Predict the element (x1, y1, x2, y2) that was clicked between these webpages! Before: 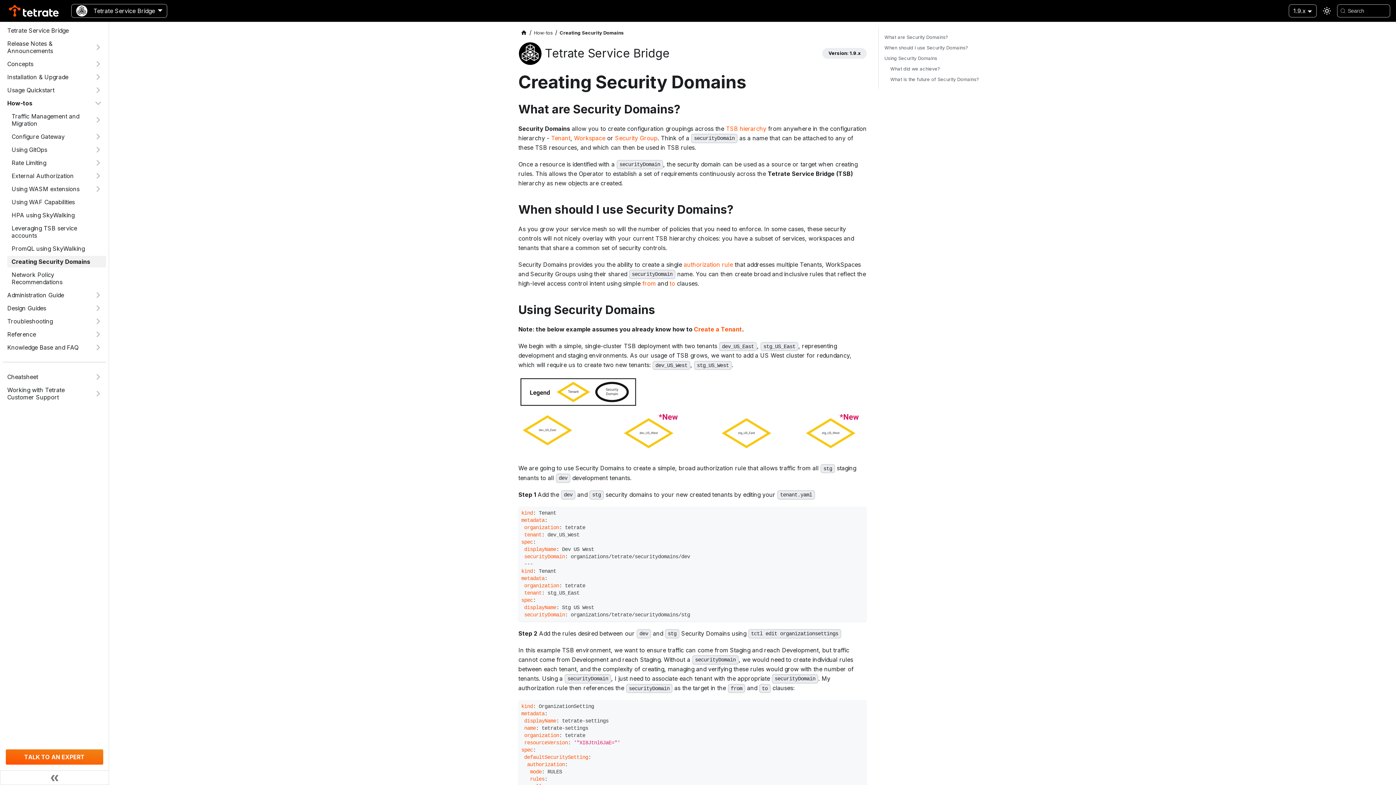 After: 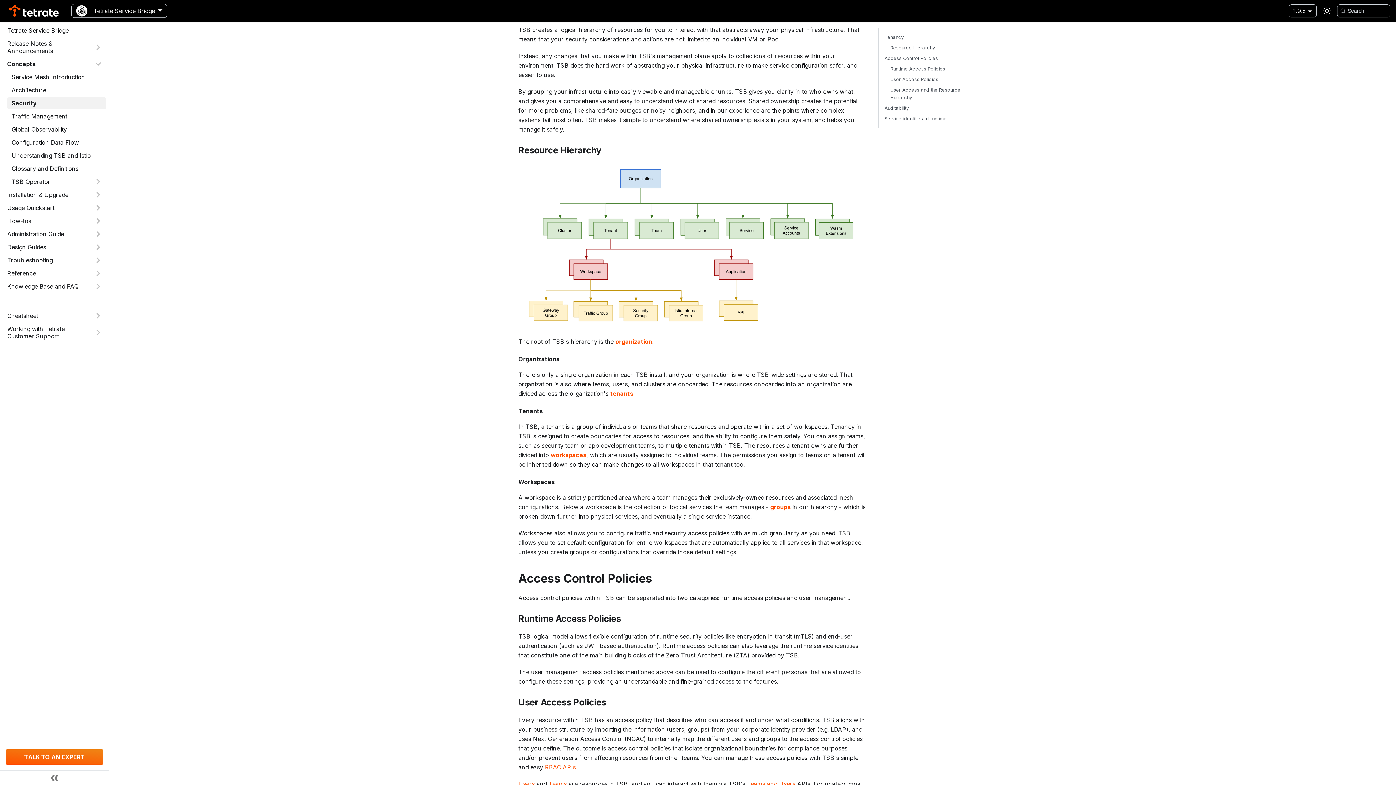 Action: label: TSB hierarchy bbox: (726, 125, 766, 132)